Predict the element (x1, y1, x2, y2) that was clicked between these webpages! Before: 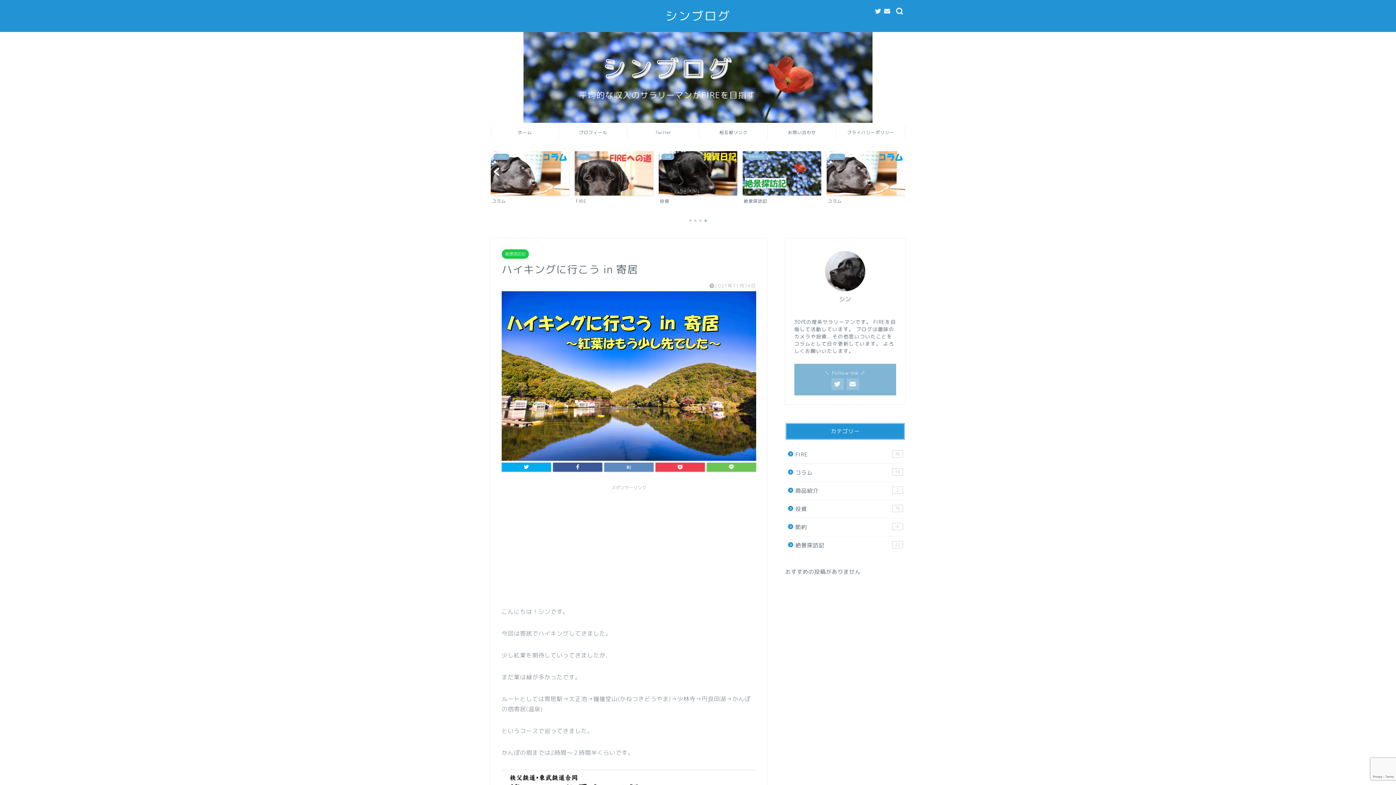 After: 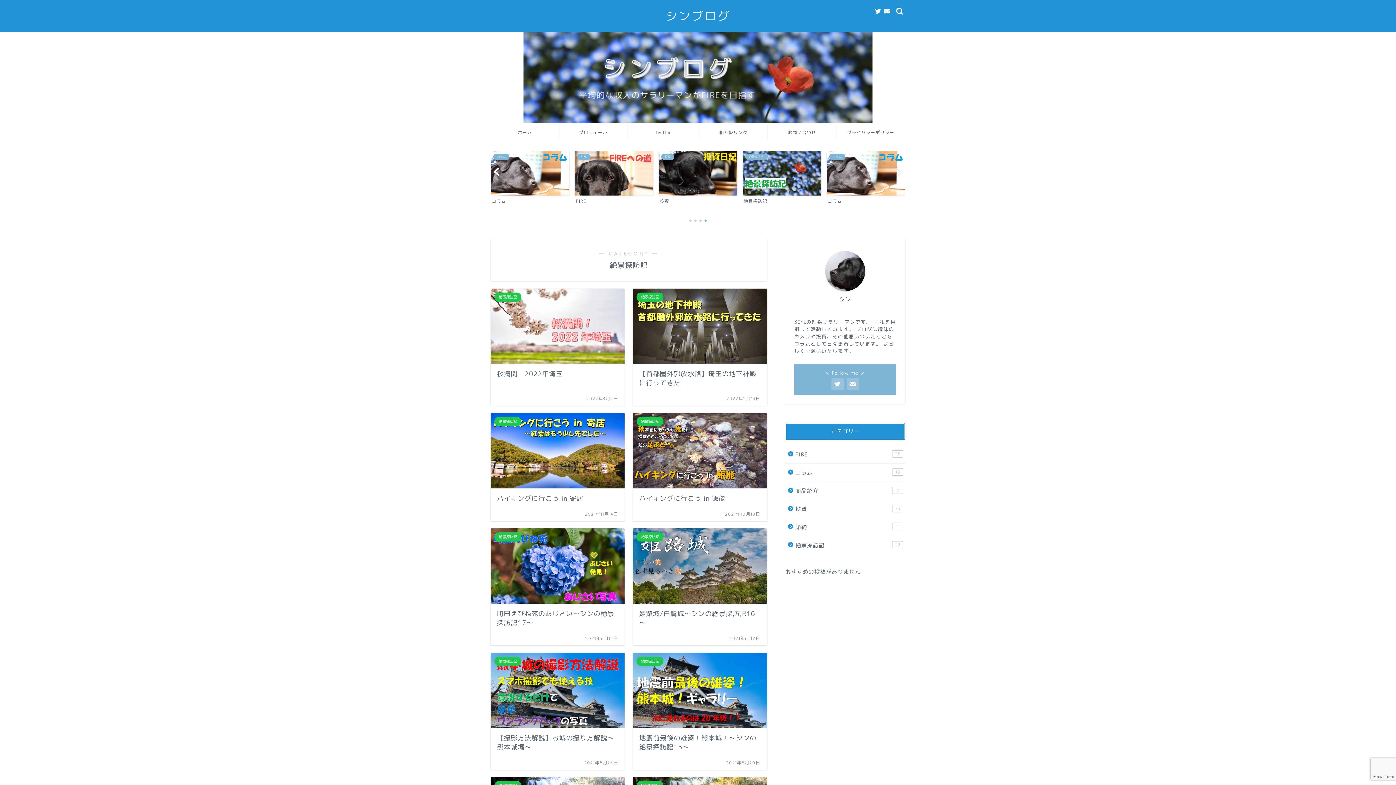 Action: bbox: (501, 249, 529, 258) label: 絶景探訪記